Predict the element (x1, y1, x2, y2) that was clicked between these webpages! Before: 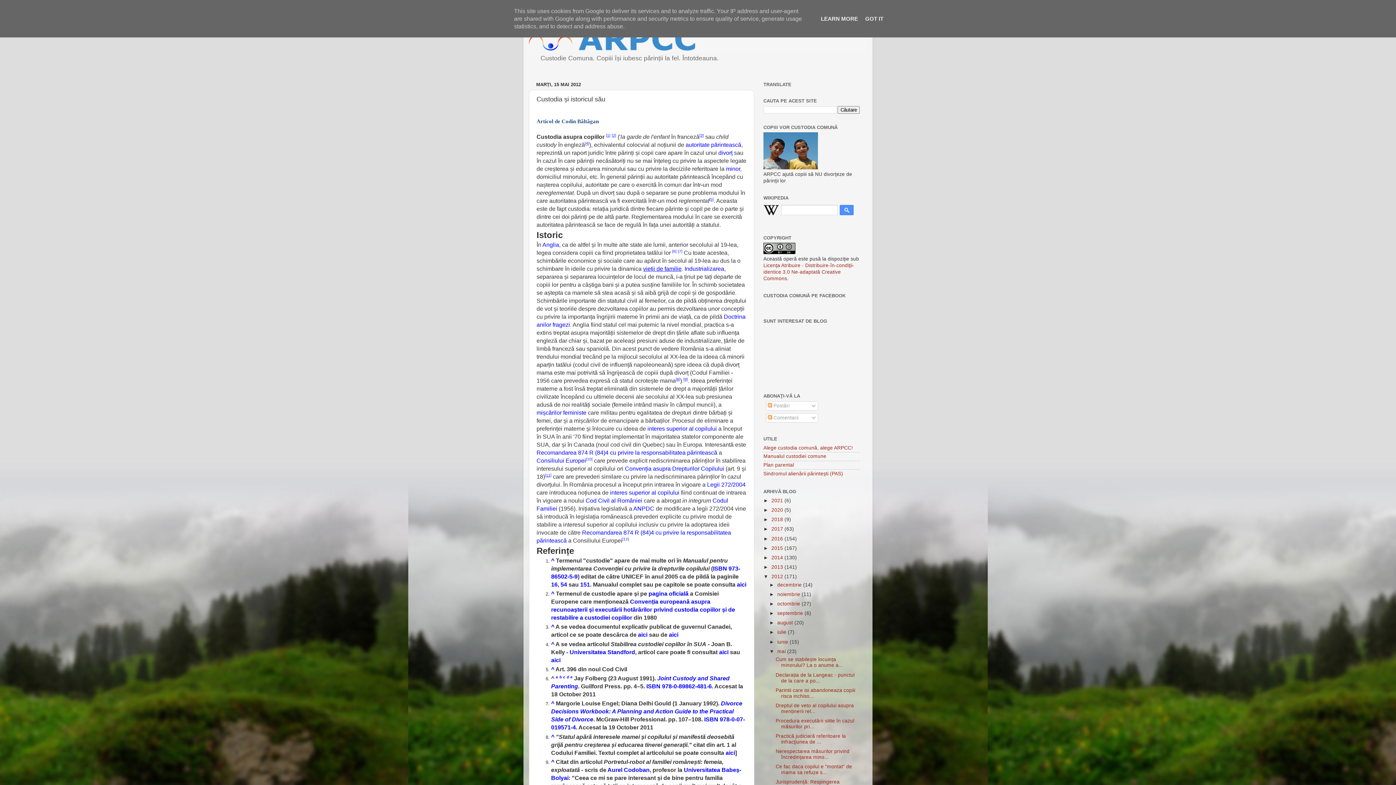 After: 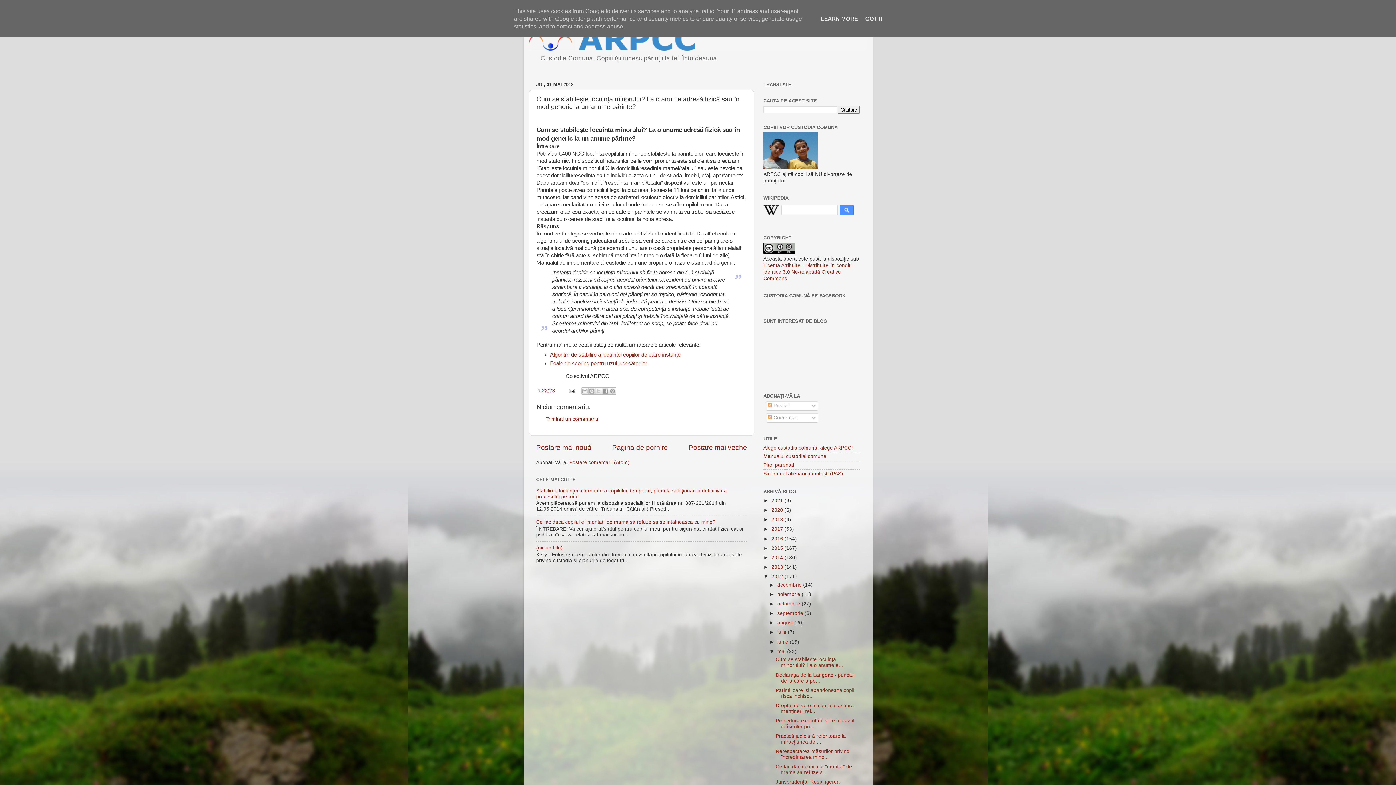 Action: bbox: (775, 657, 843, 668) label: Cum se stabilește locuința minorului? La o anume a...